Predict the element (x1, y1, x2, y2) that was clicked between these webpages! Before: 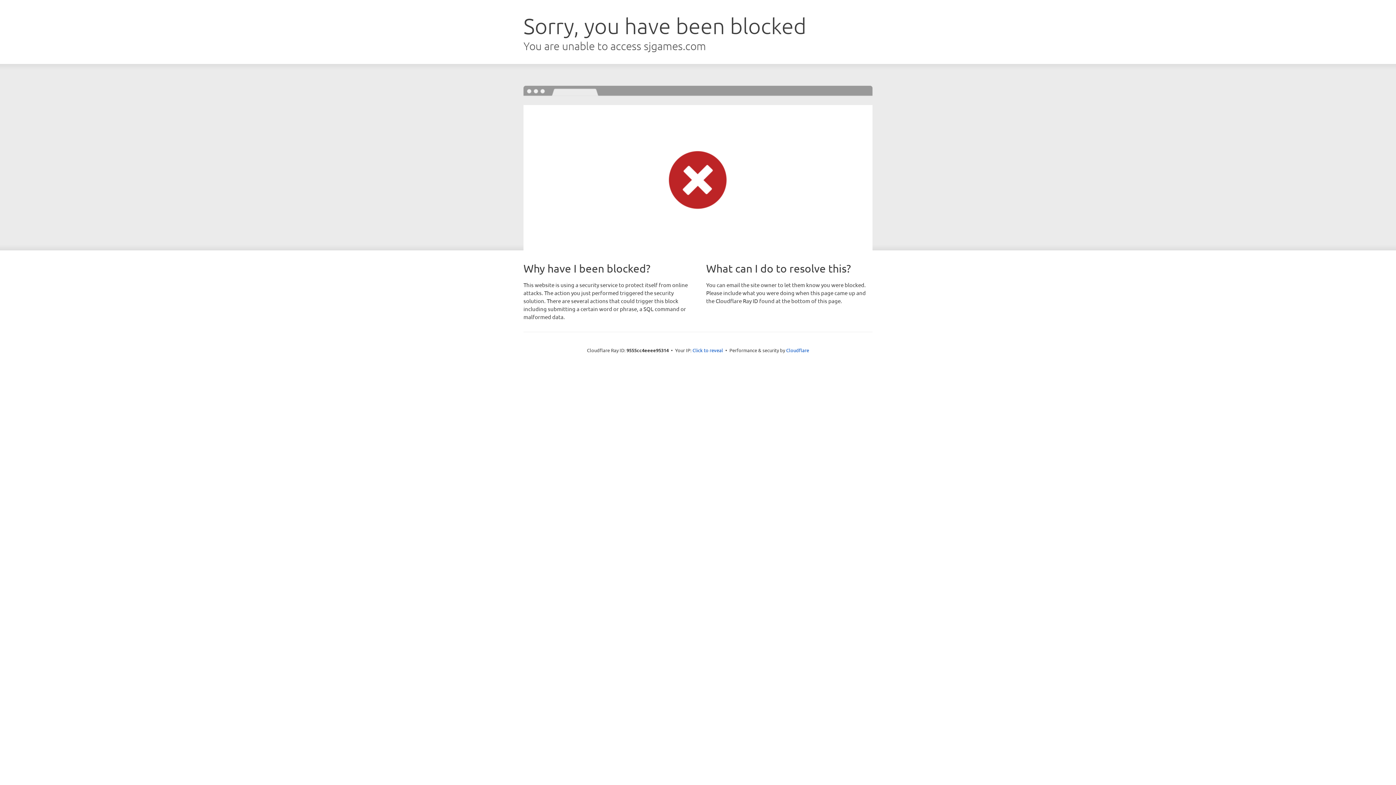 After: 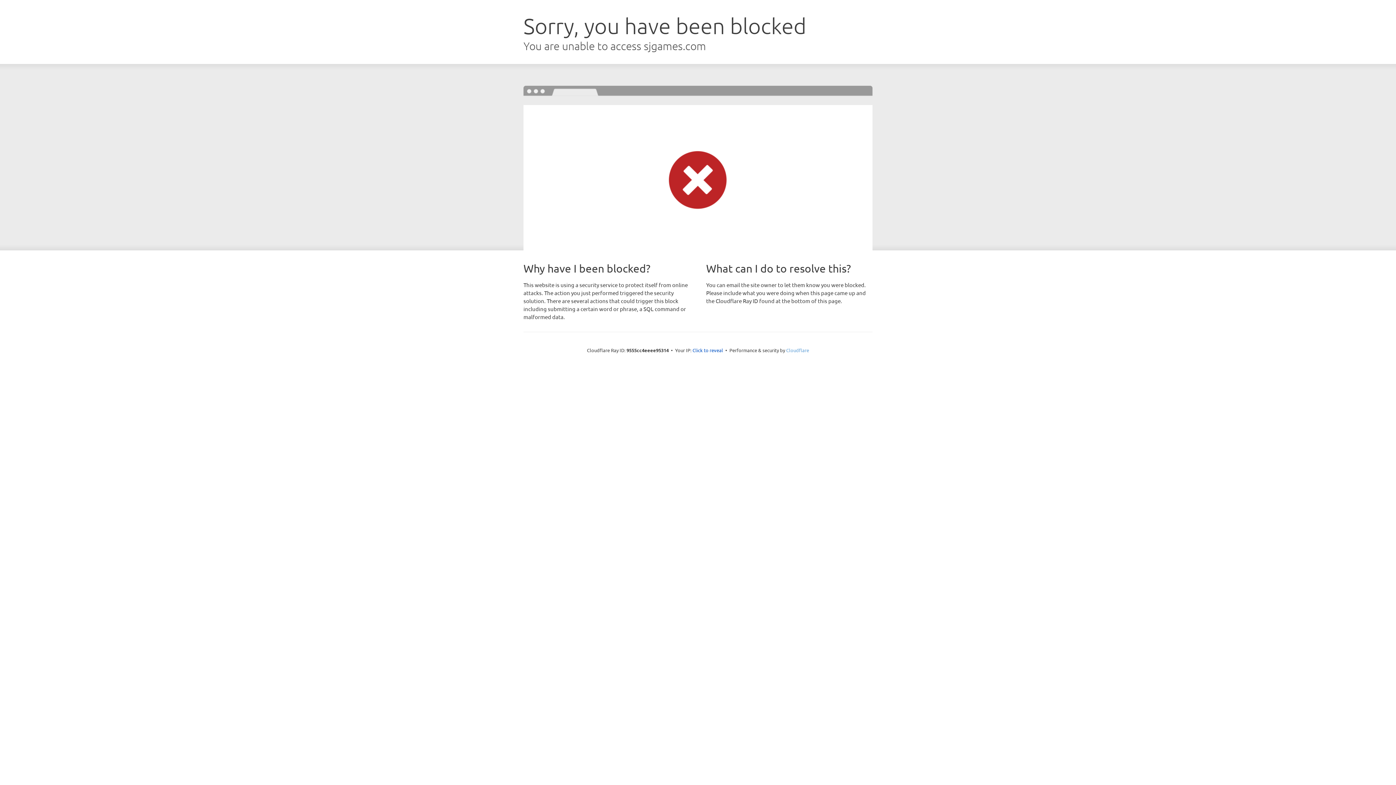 Action: label: Cloudflare bbox: (786, 347, 809, 353)